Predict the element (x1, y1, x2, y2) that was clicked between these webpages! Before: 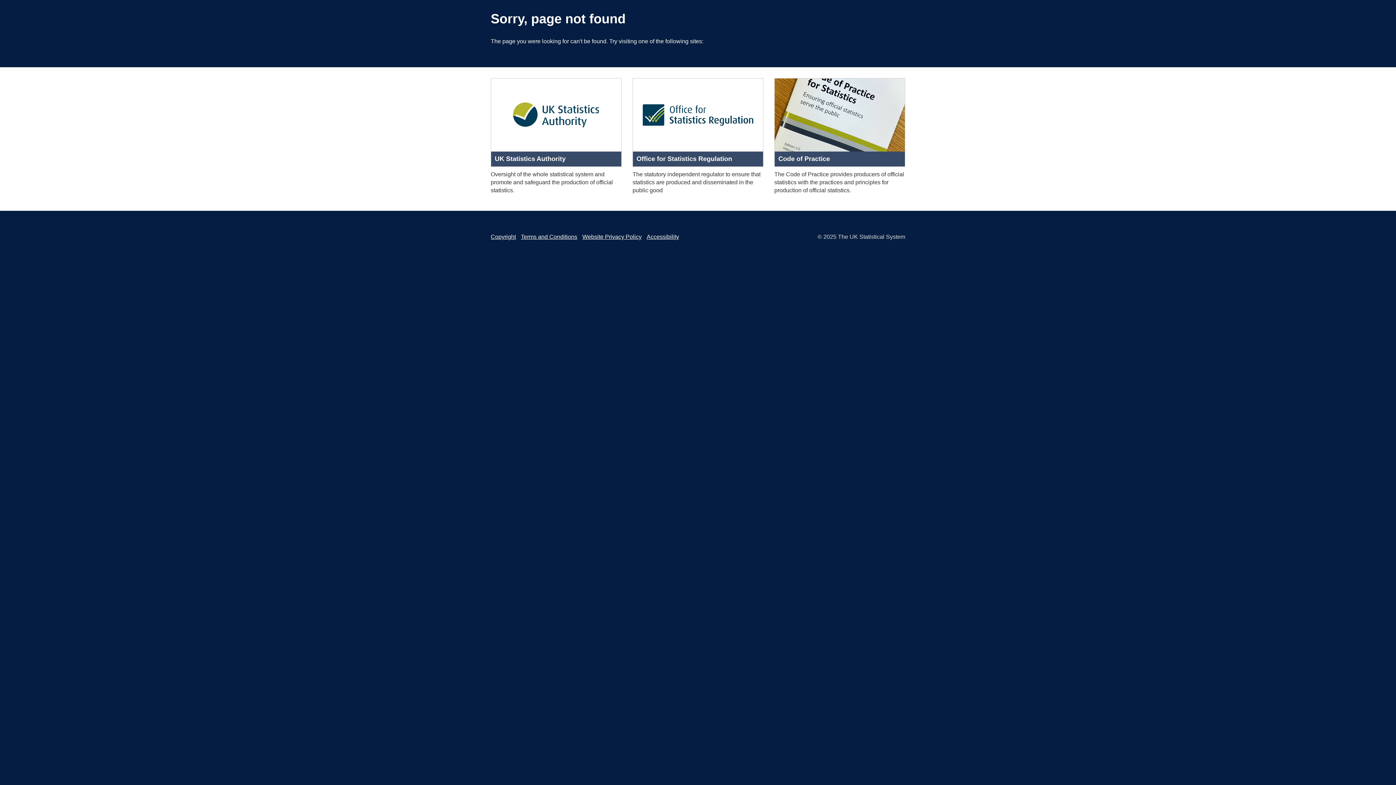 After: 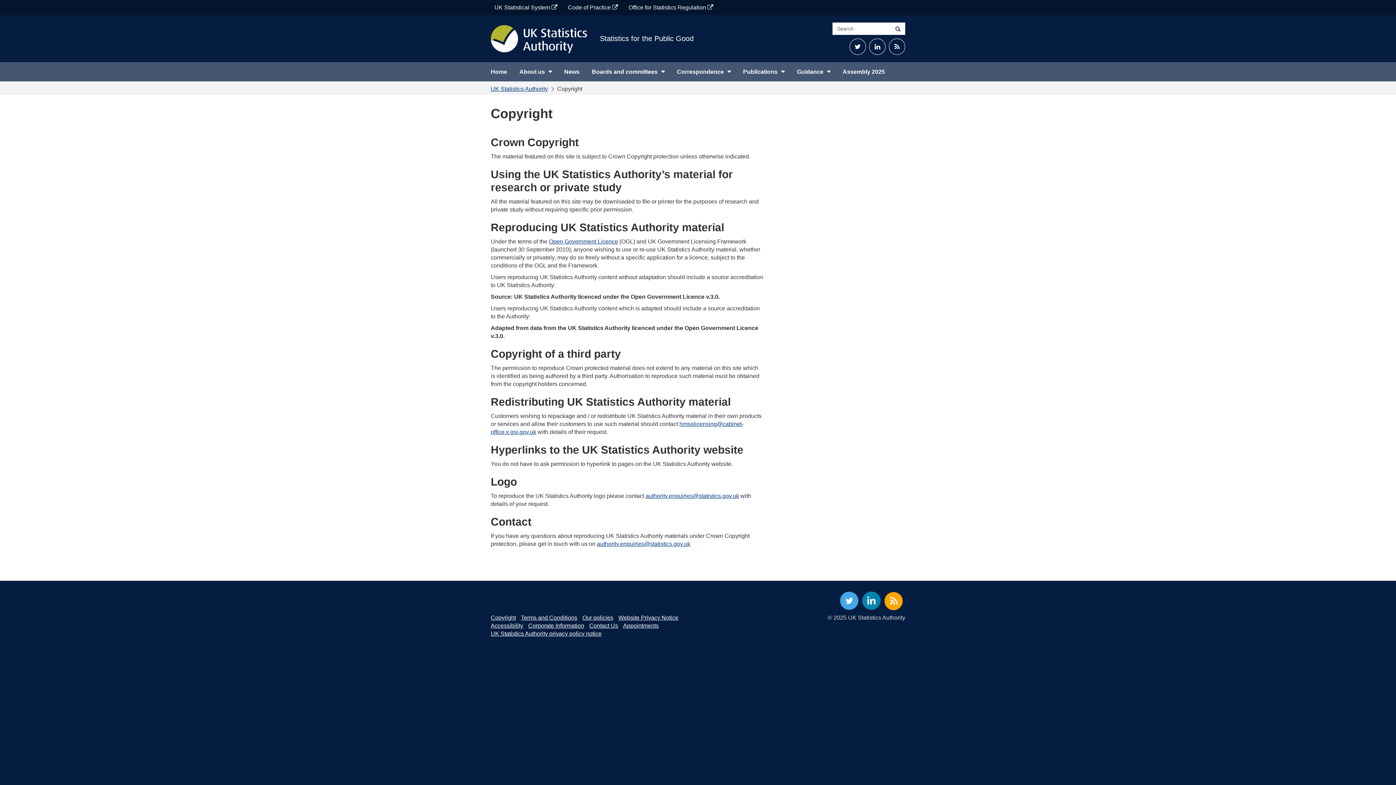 Action: bbox: (490, 233, 516, 240) label: Copyright